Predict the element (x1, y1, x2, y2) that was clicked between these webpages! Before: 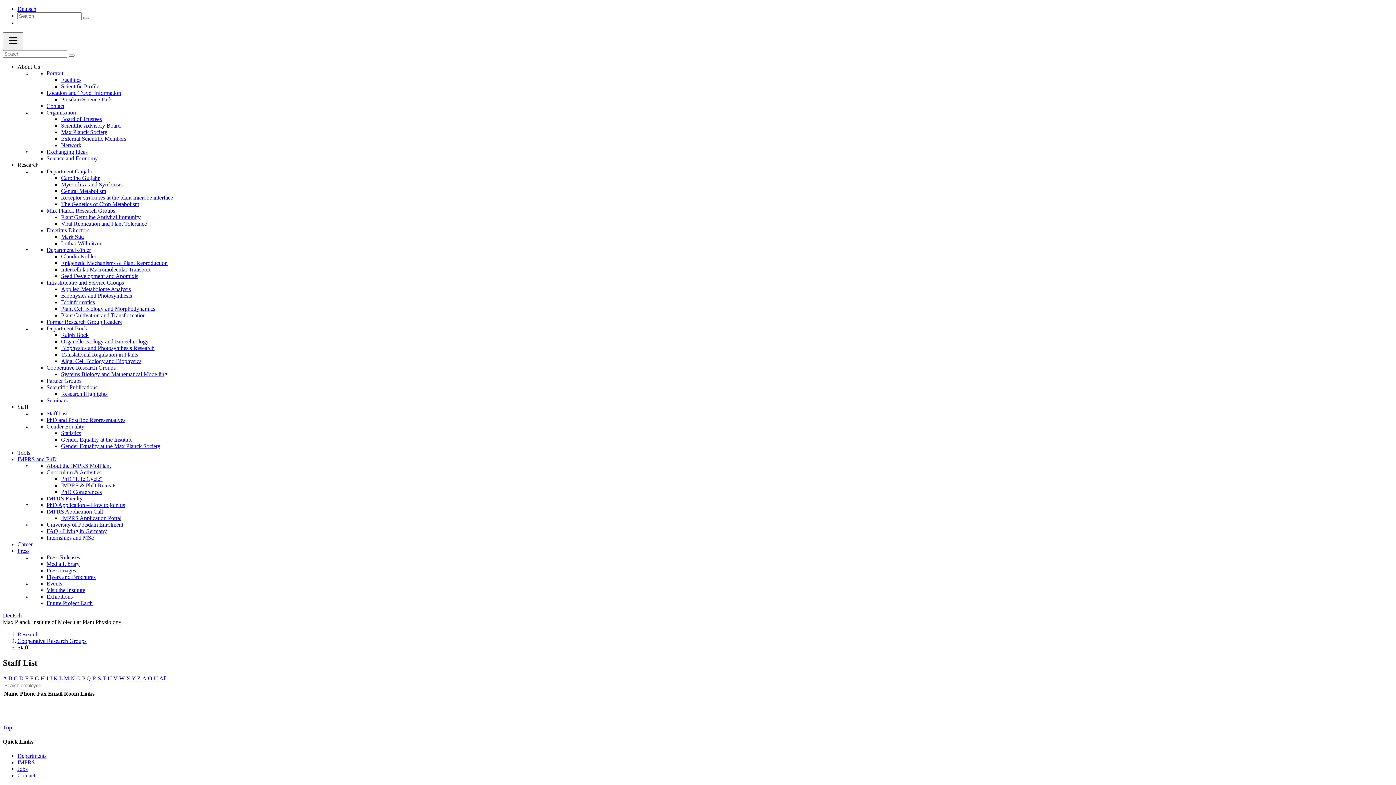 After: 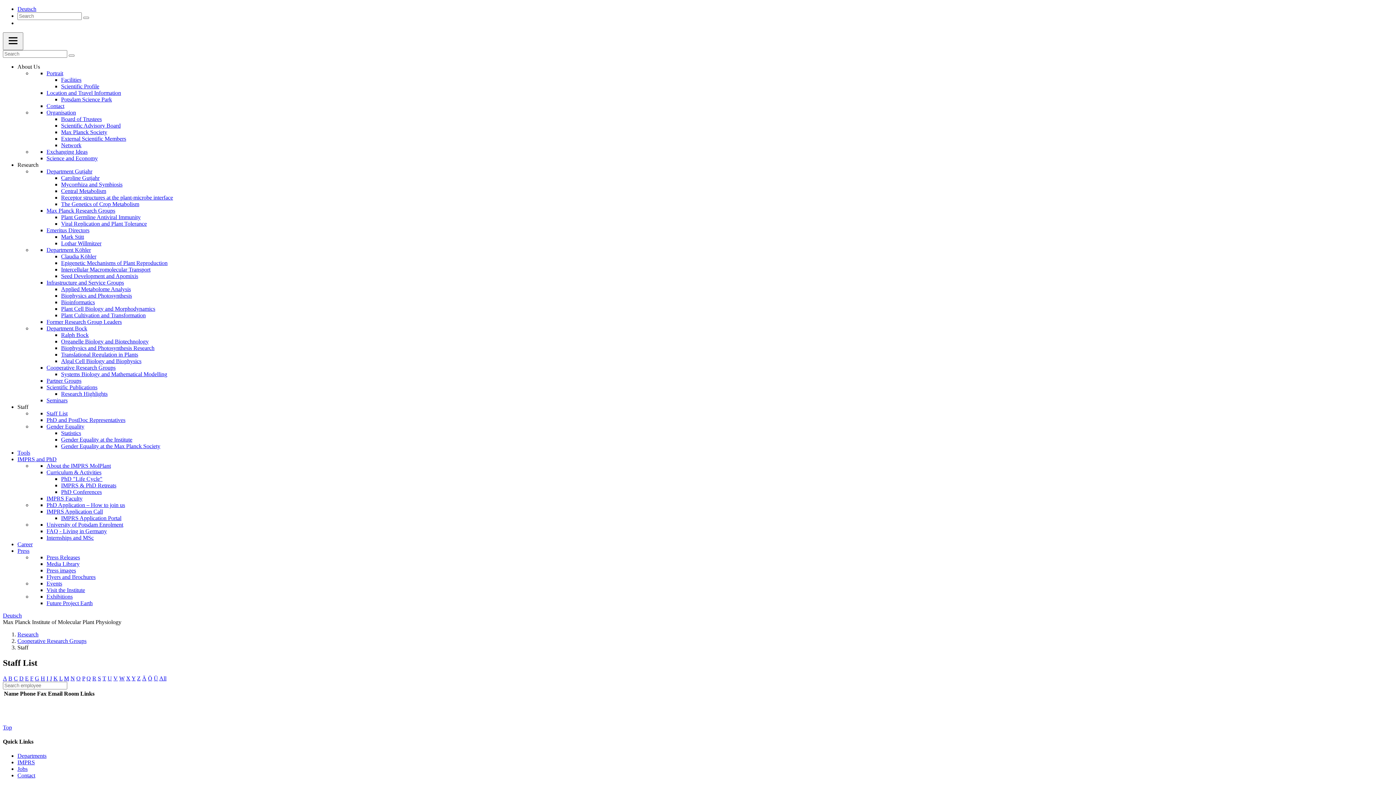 Action: label: S bbox: (97, 675, 101, 681)